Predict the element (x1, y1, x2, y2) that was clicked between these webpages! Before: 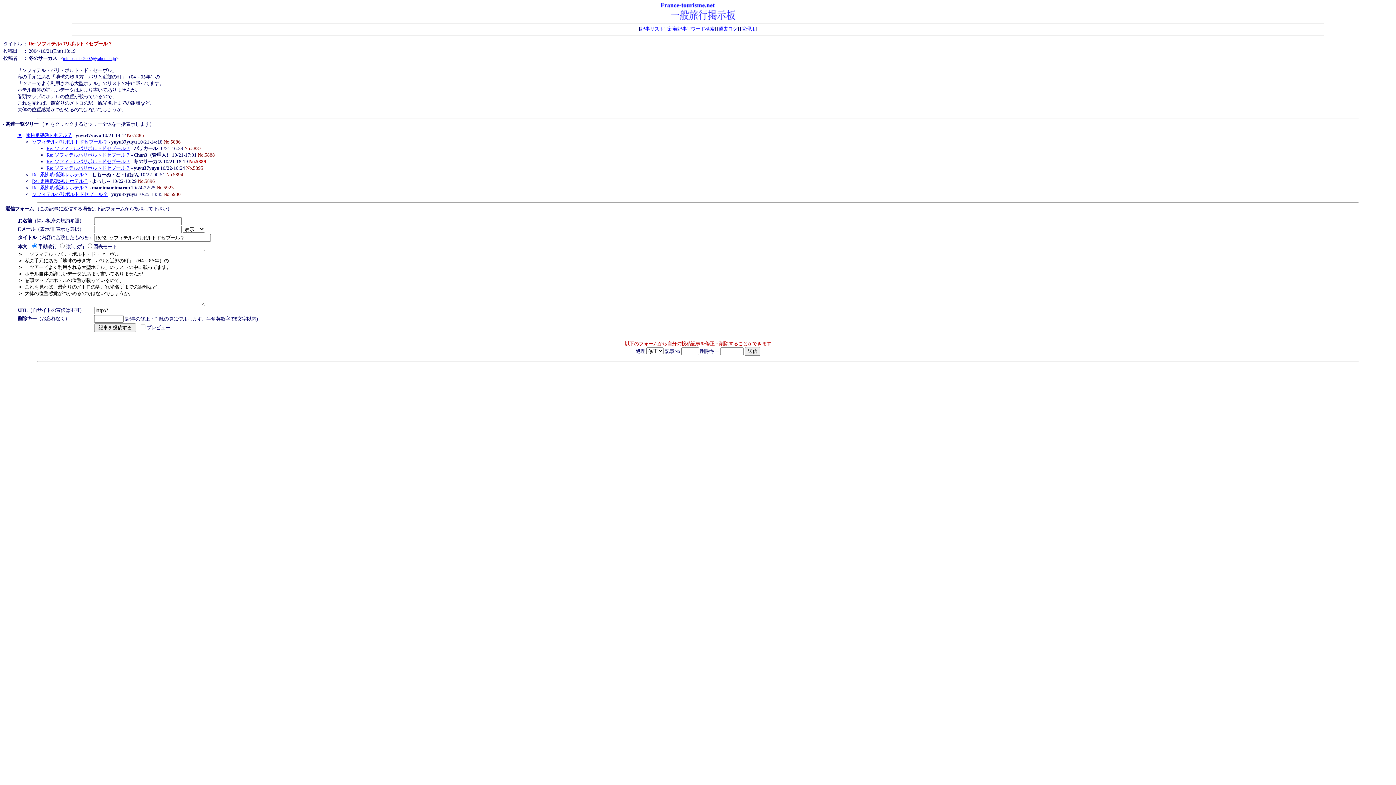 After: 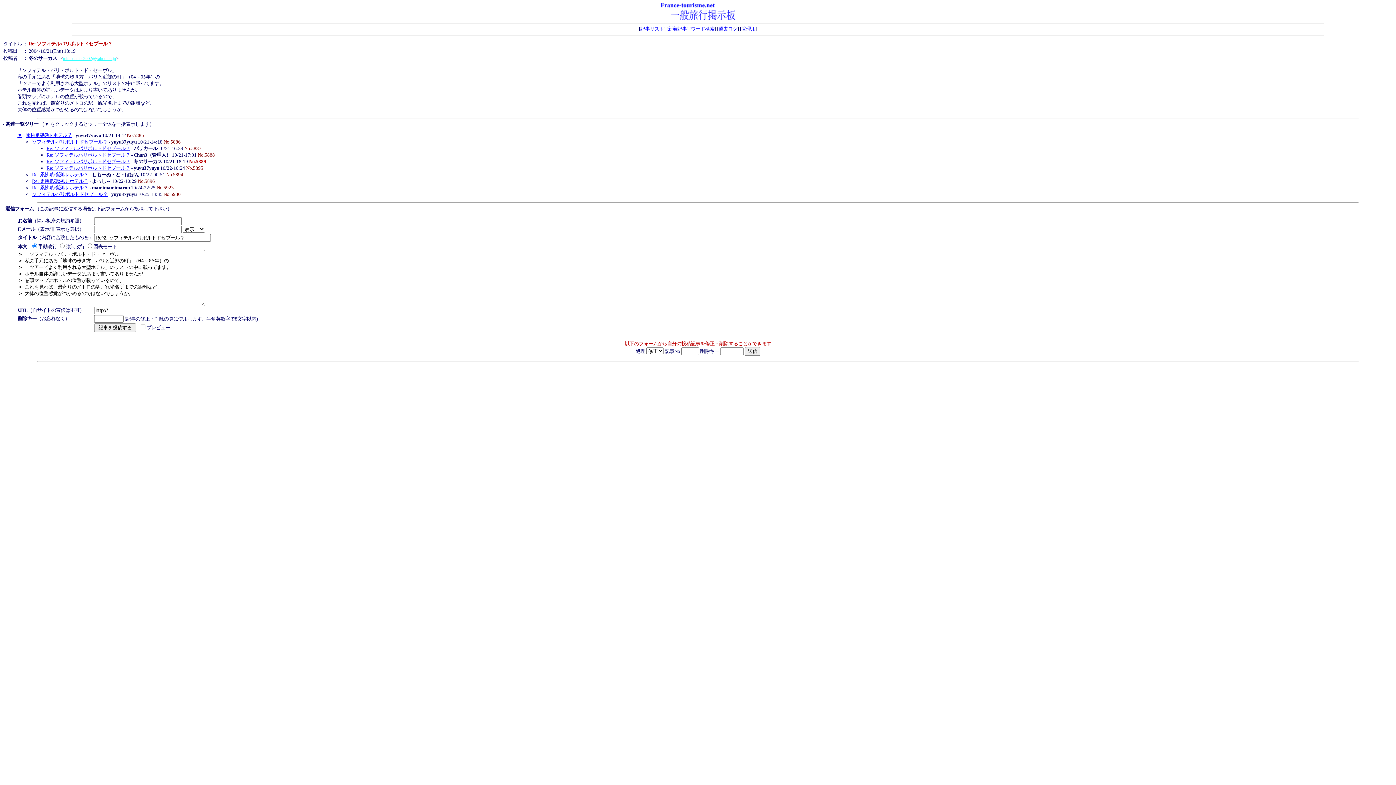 Action: label: mimosanice2002@yahoo.co.jp bbox: (62, 56, 116, 61)